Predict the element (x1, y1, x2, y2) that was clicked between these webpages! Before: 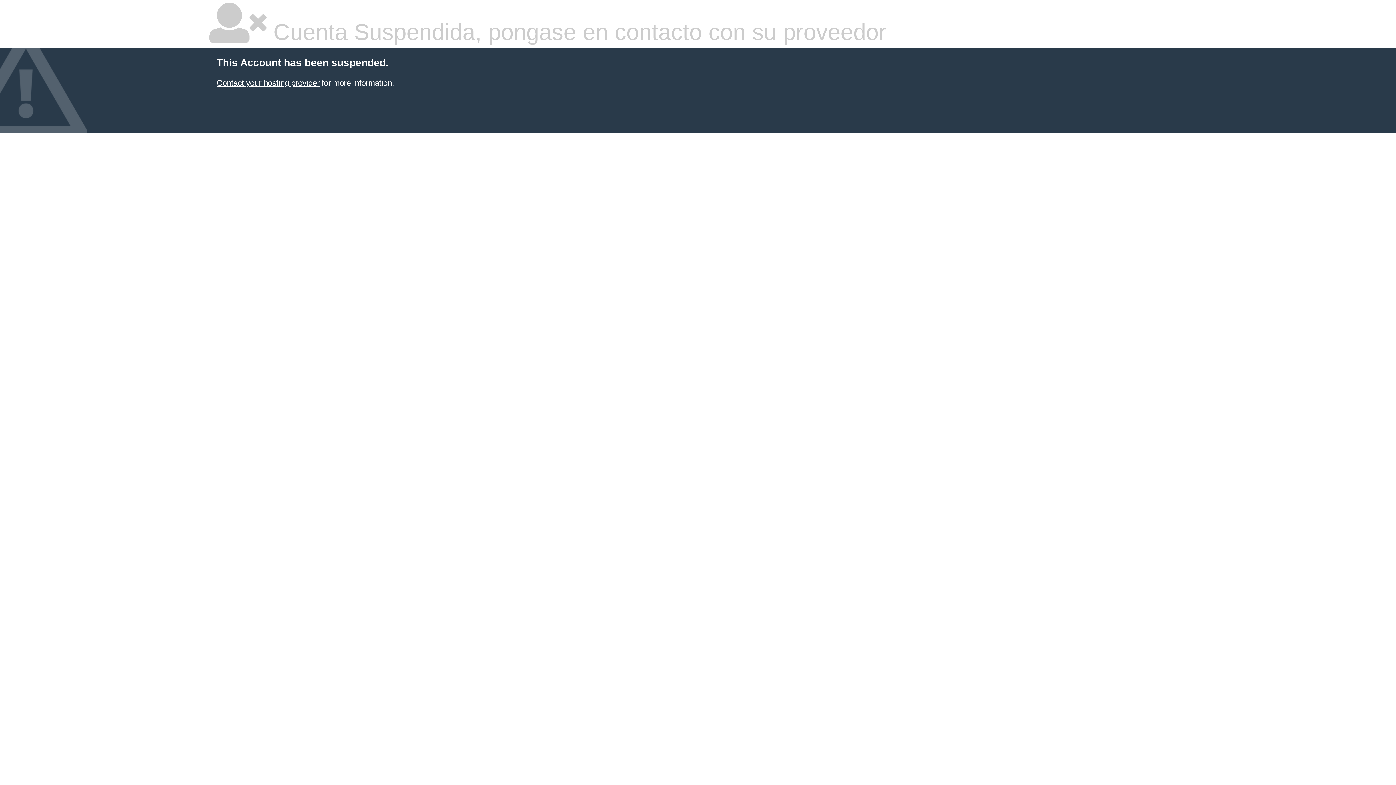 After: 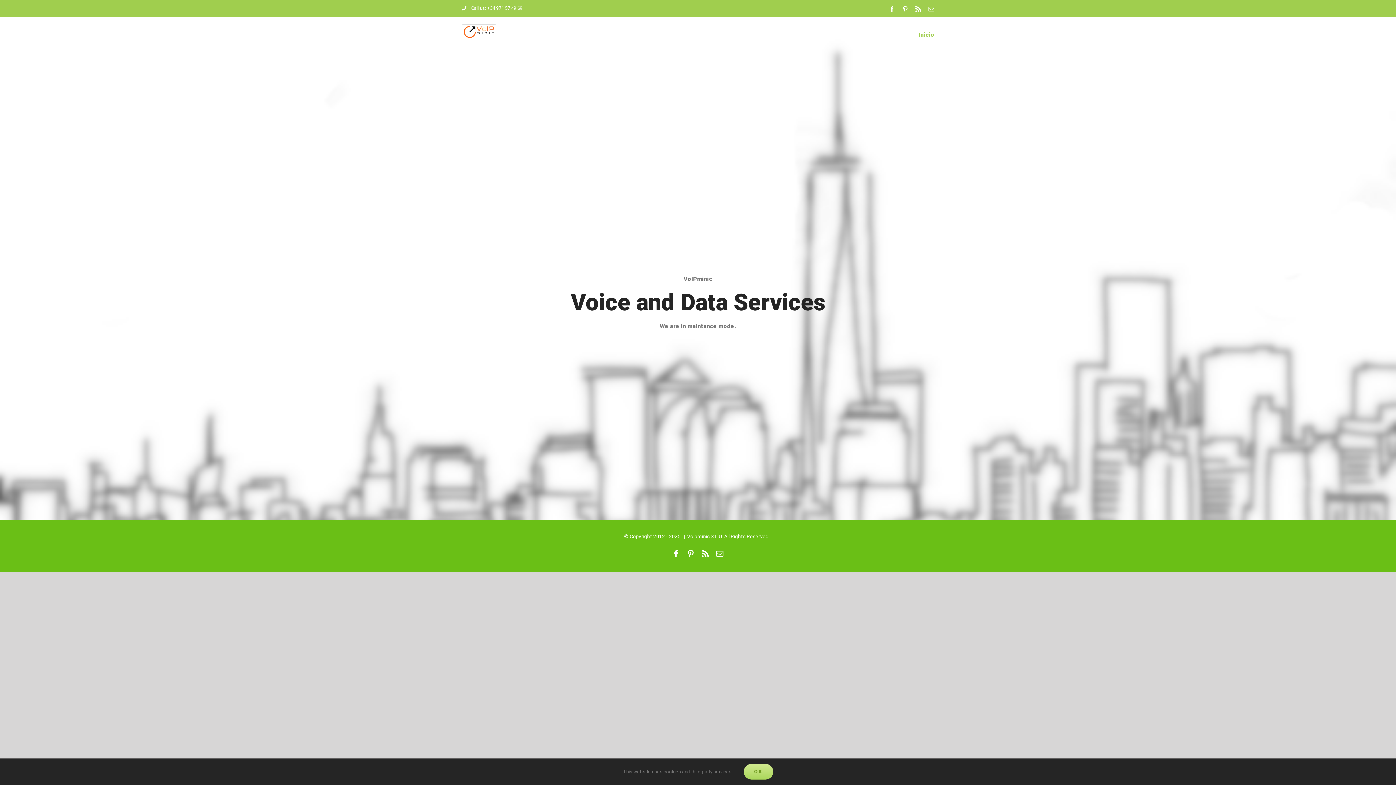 Action: bbox: (216, 78, 319, 87) label: Contact your hosting provider